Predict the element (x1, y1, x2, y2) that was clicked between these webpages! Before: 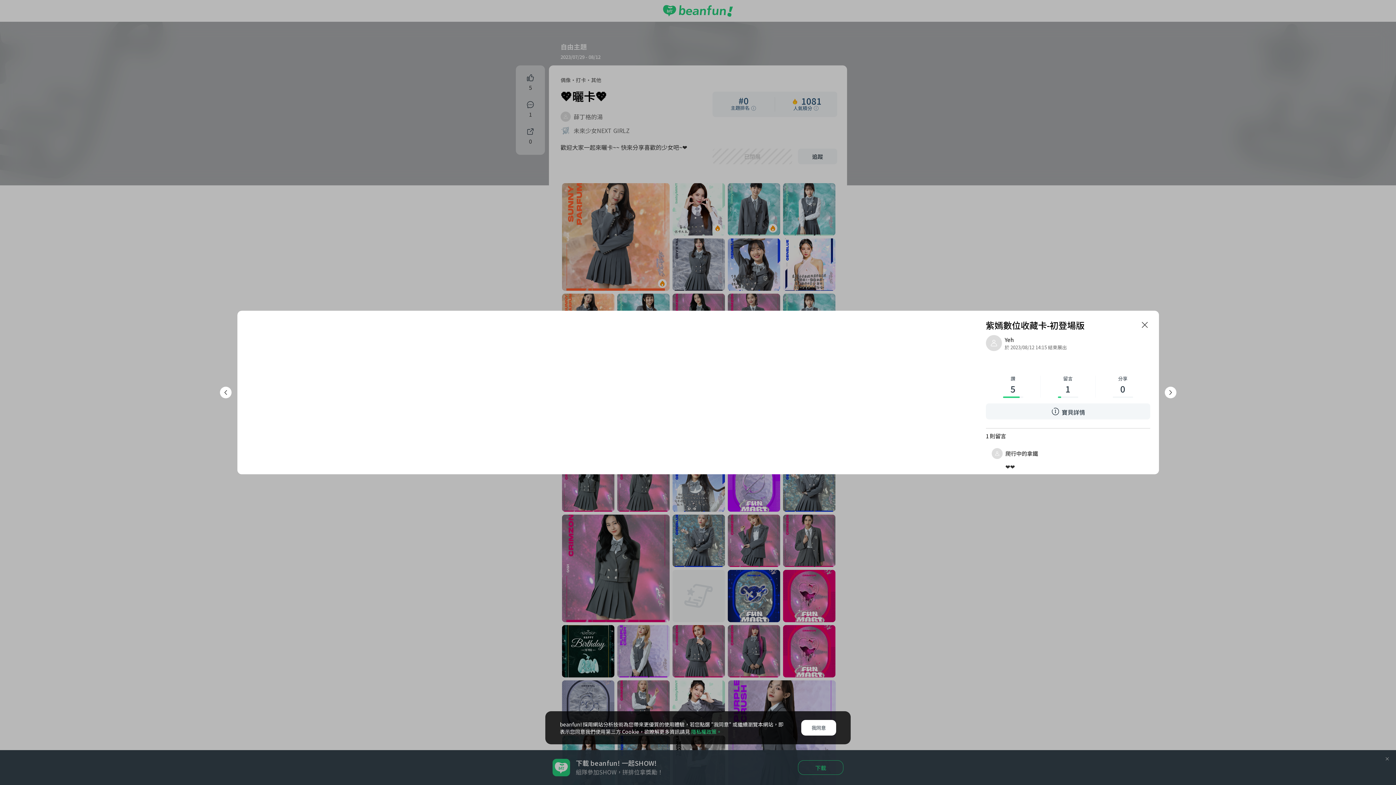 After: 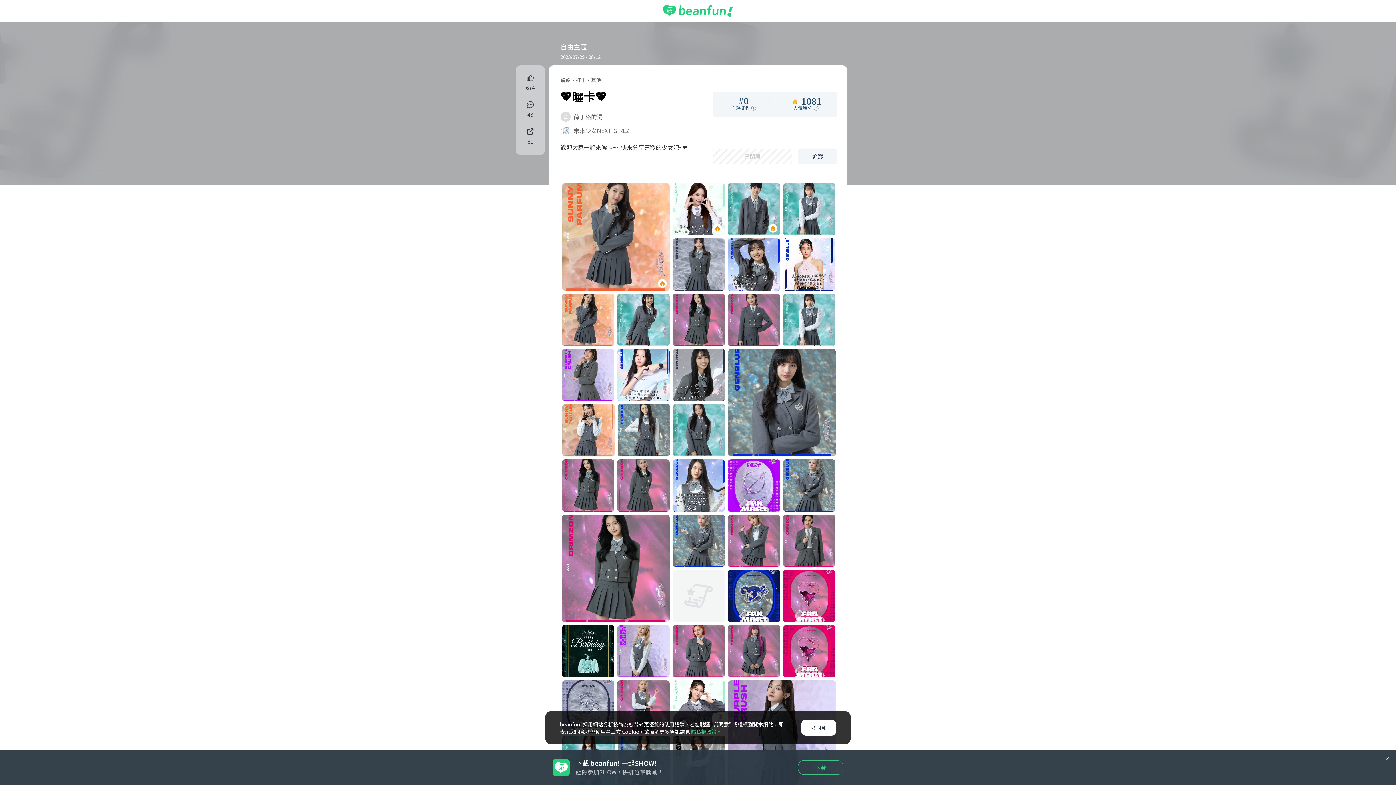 Action: bbox: (1139, 319, 1150, 330)